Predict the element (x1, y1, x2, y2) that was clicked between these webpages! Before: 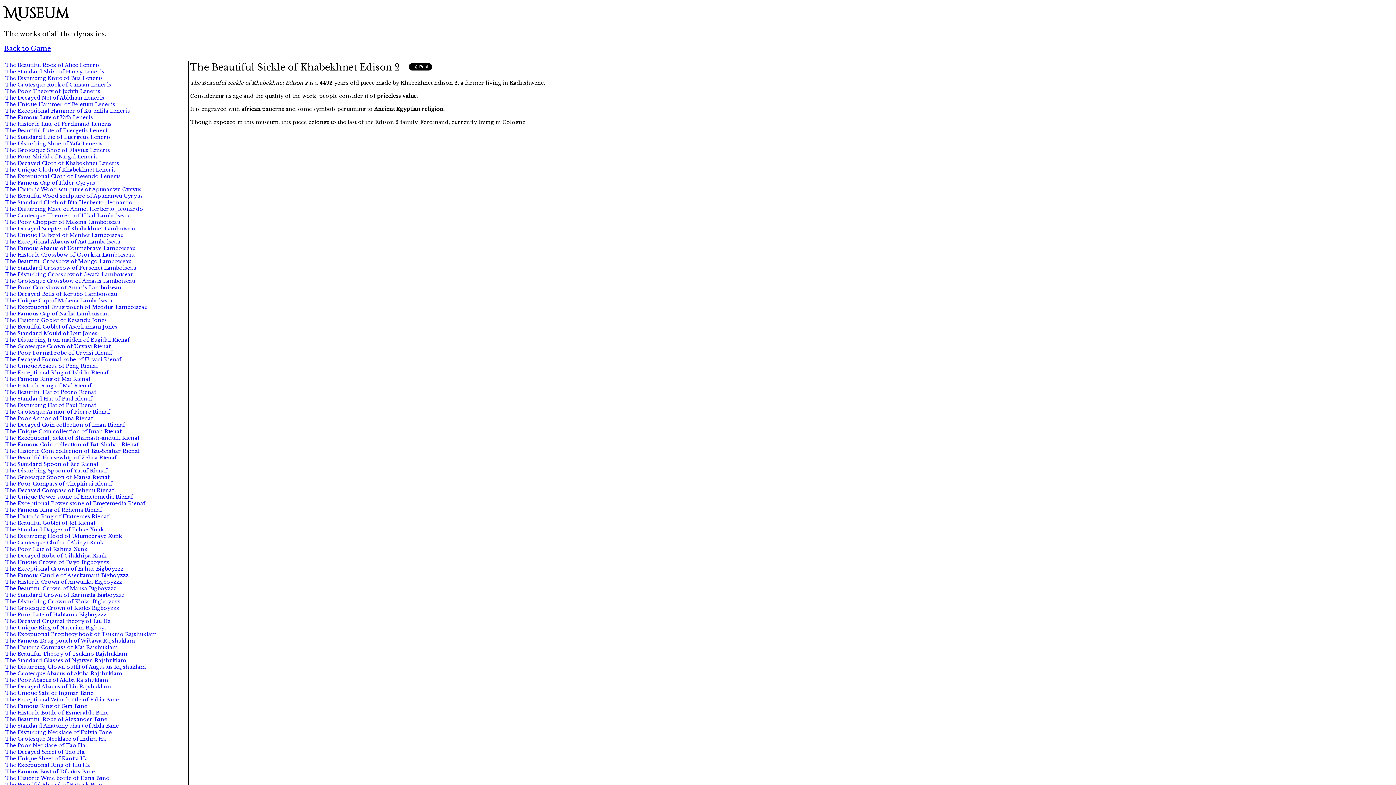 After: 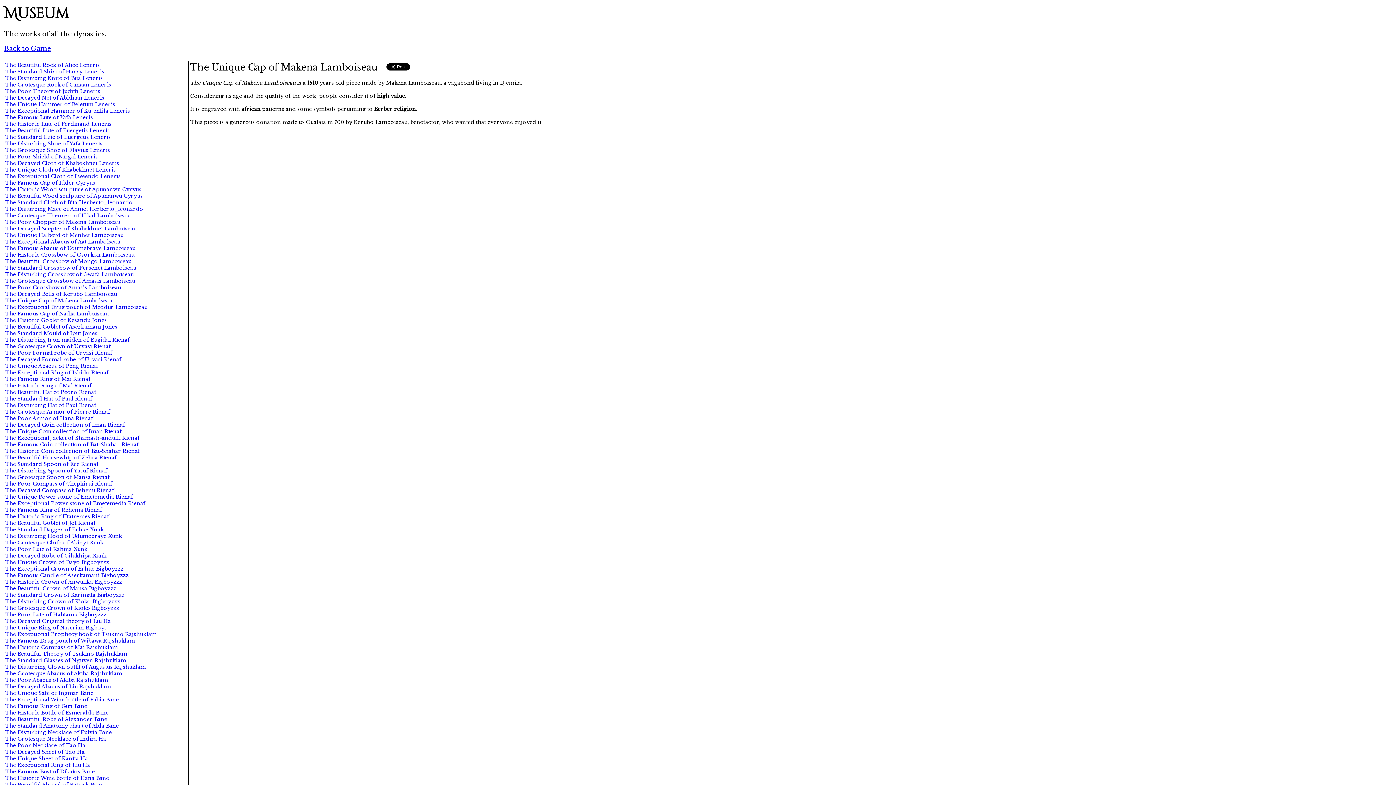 Action: bbox: (5, 297, 112, 304) label: The Unique Cap of Makena Lamboiseau